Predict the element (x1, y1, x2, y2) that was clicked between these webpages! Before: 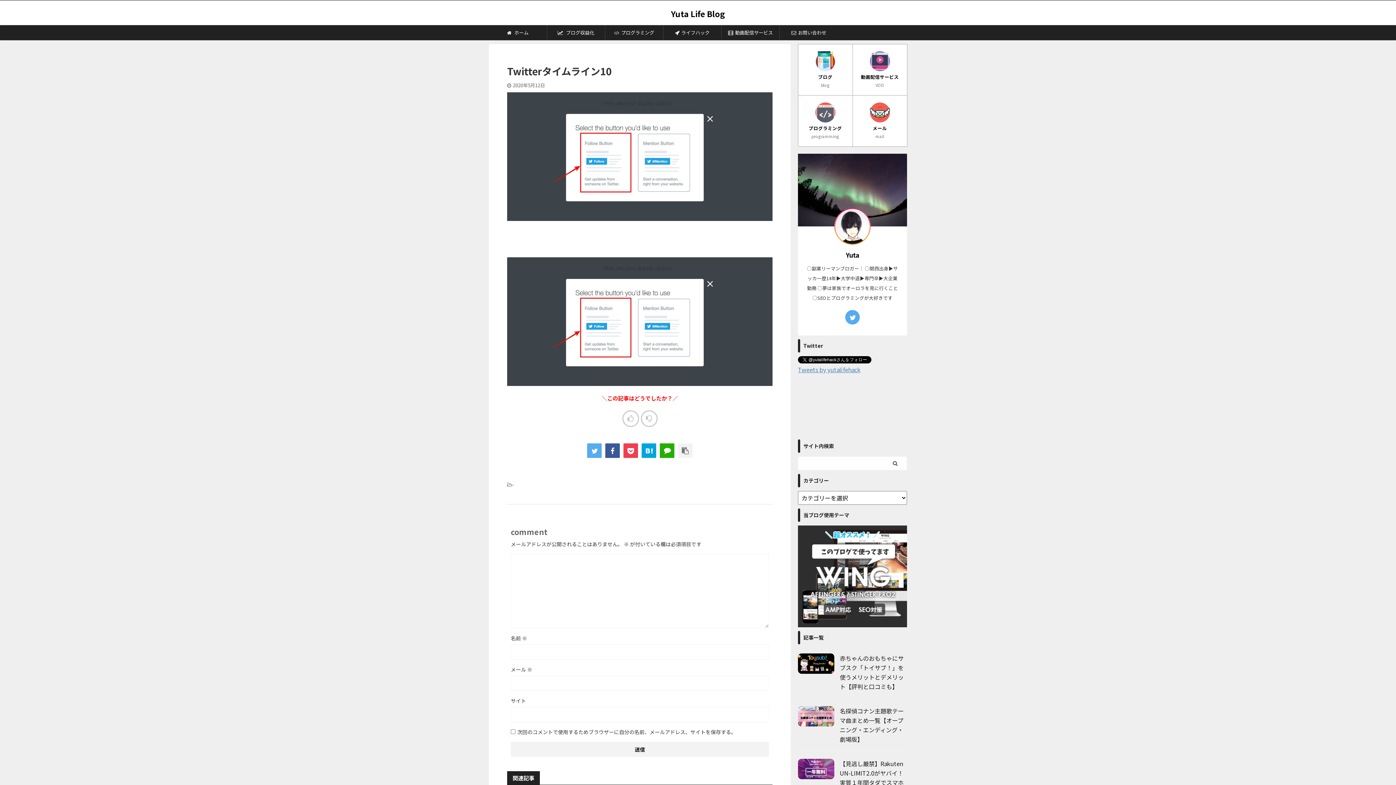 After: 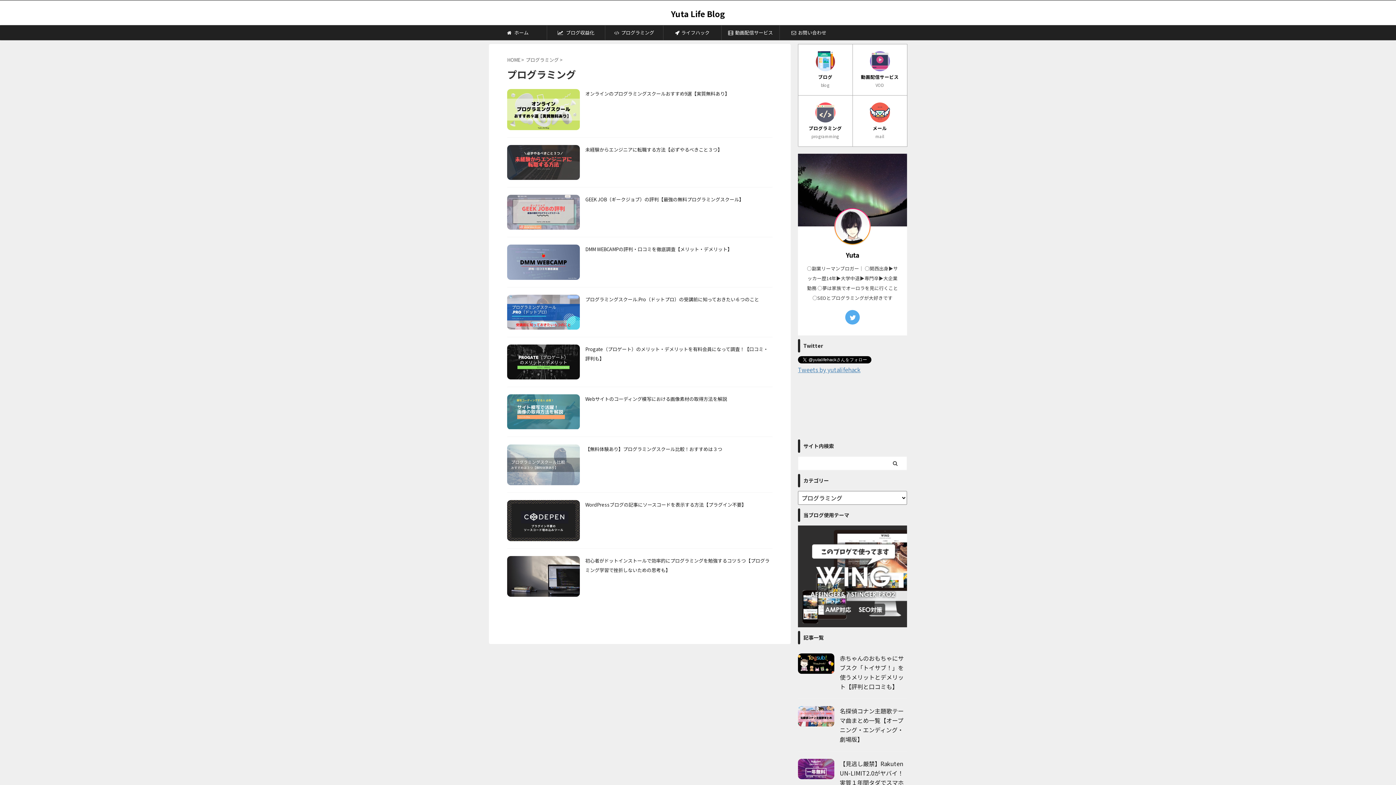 Action: label: プログラミング

programming bbox: (798, 95, 852, 146)